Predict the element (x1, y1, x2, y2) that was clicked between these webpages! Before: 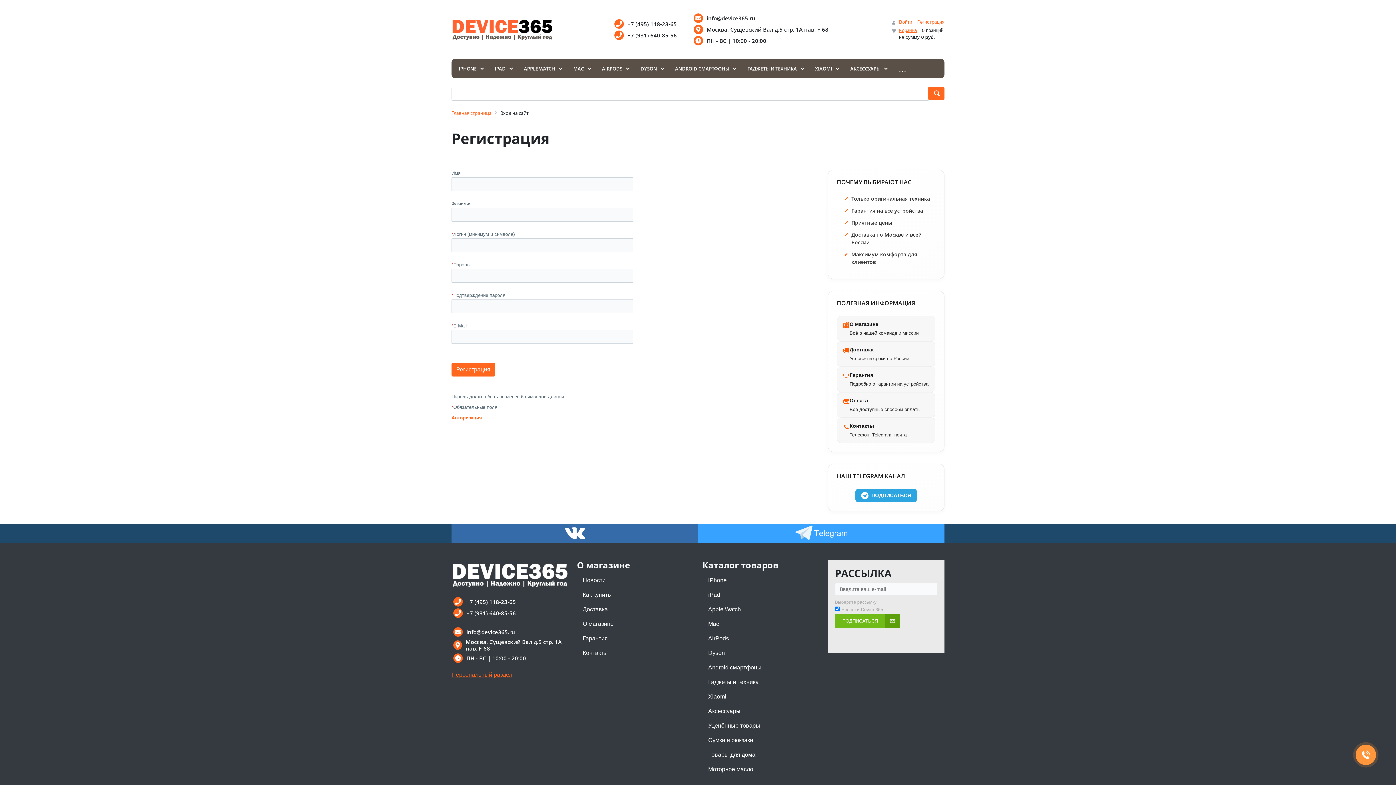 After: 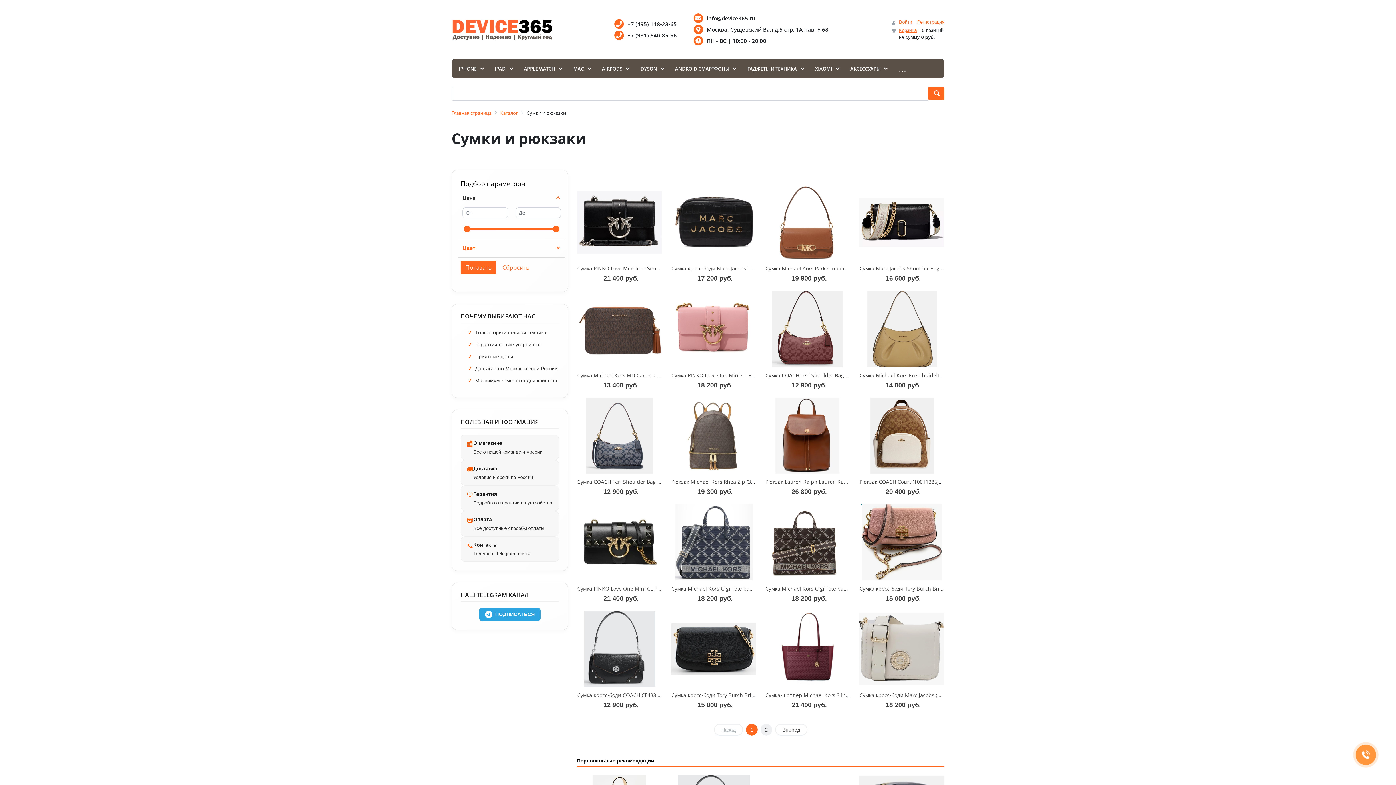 Action: bbox: (702, 733, 819, 748) label: Сумки и рюкзаки